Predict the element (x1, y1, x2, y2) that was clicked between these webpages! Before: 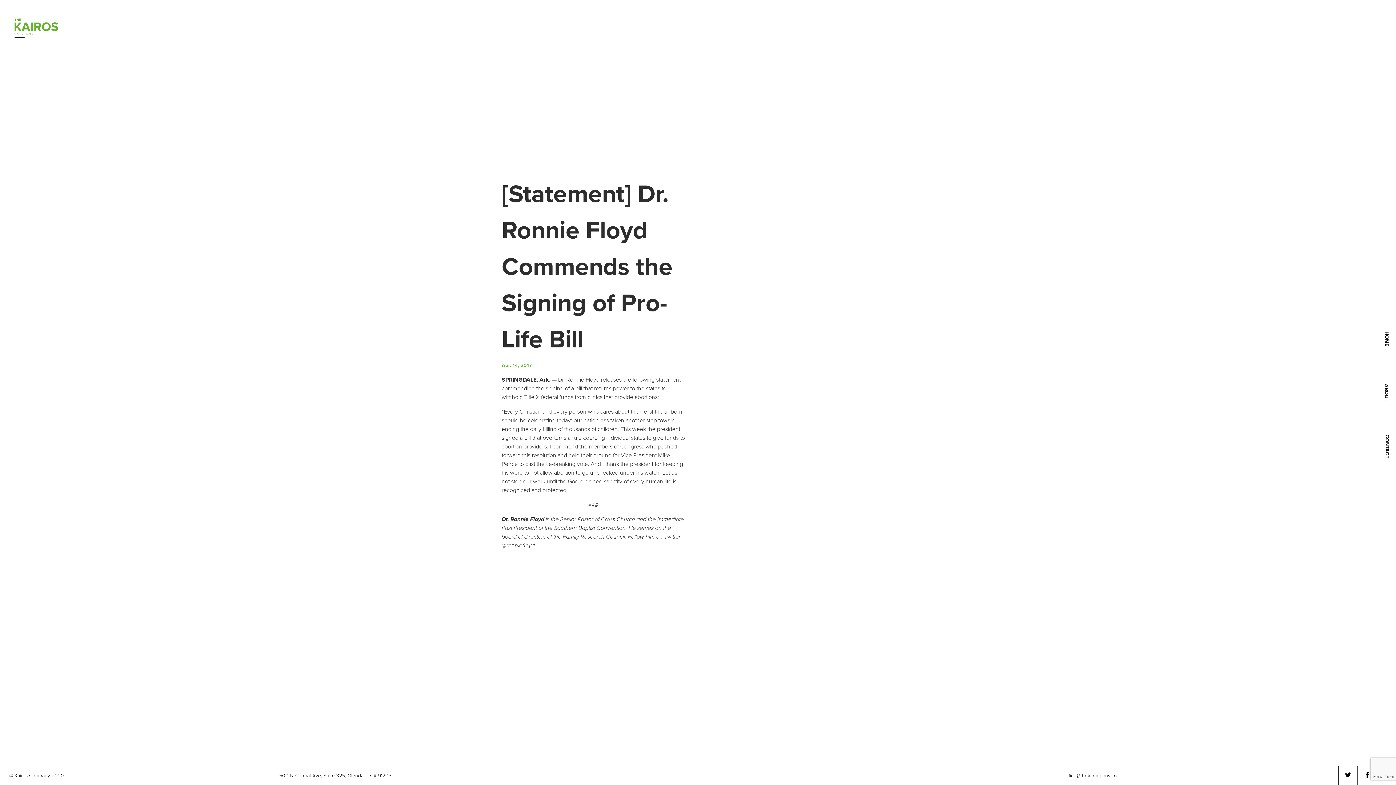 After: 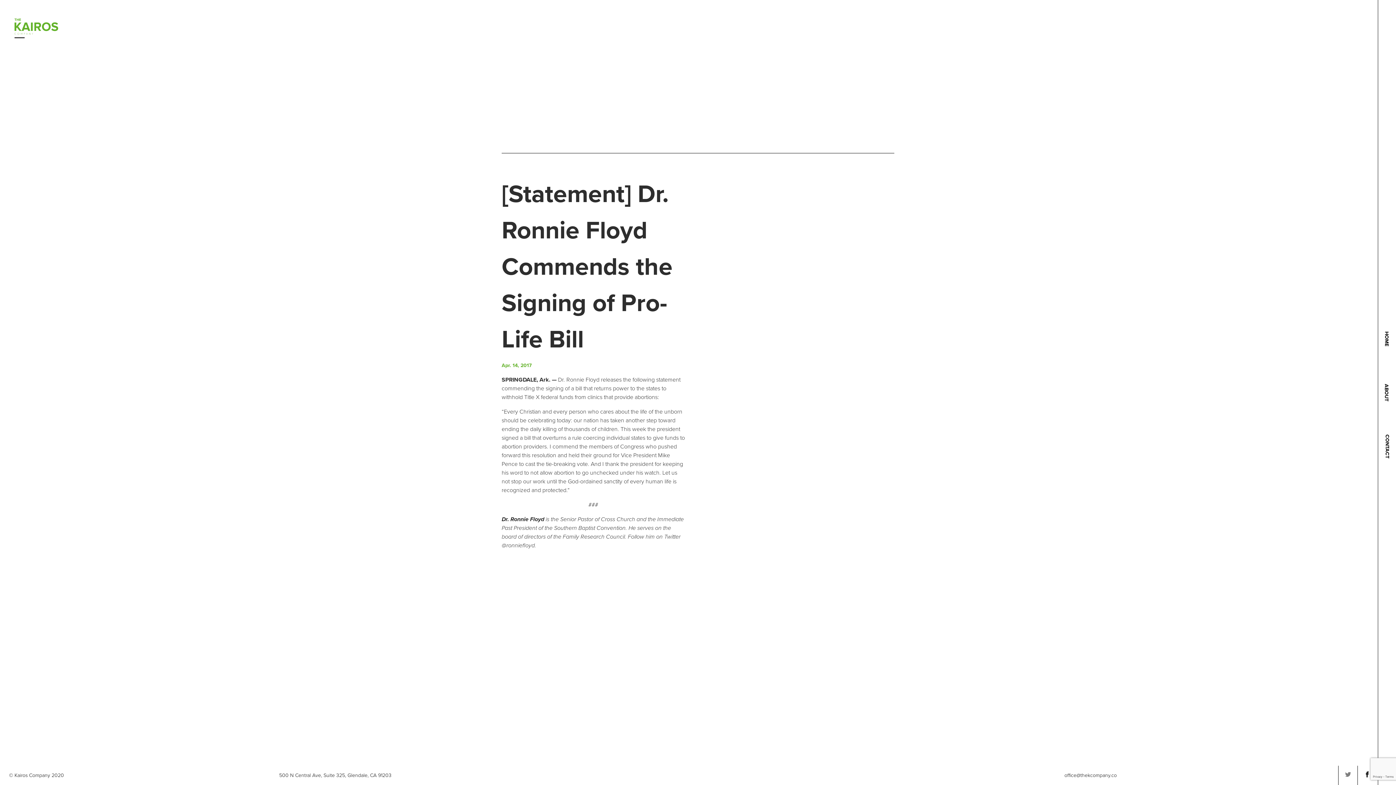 Action: bbox: (1345, 766, 1351, 785)